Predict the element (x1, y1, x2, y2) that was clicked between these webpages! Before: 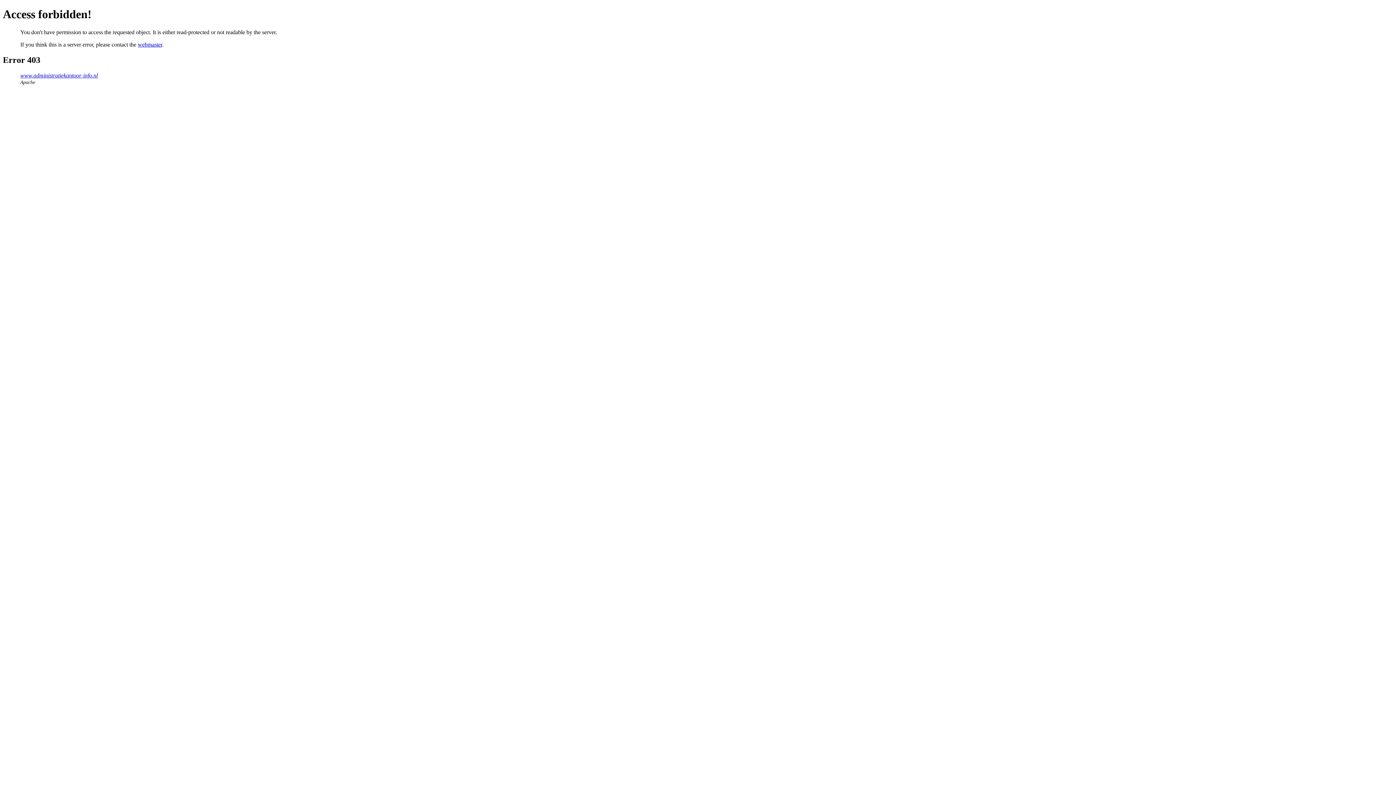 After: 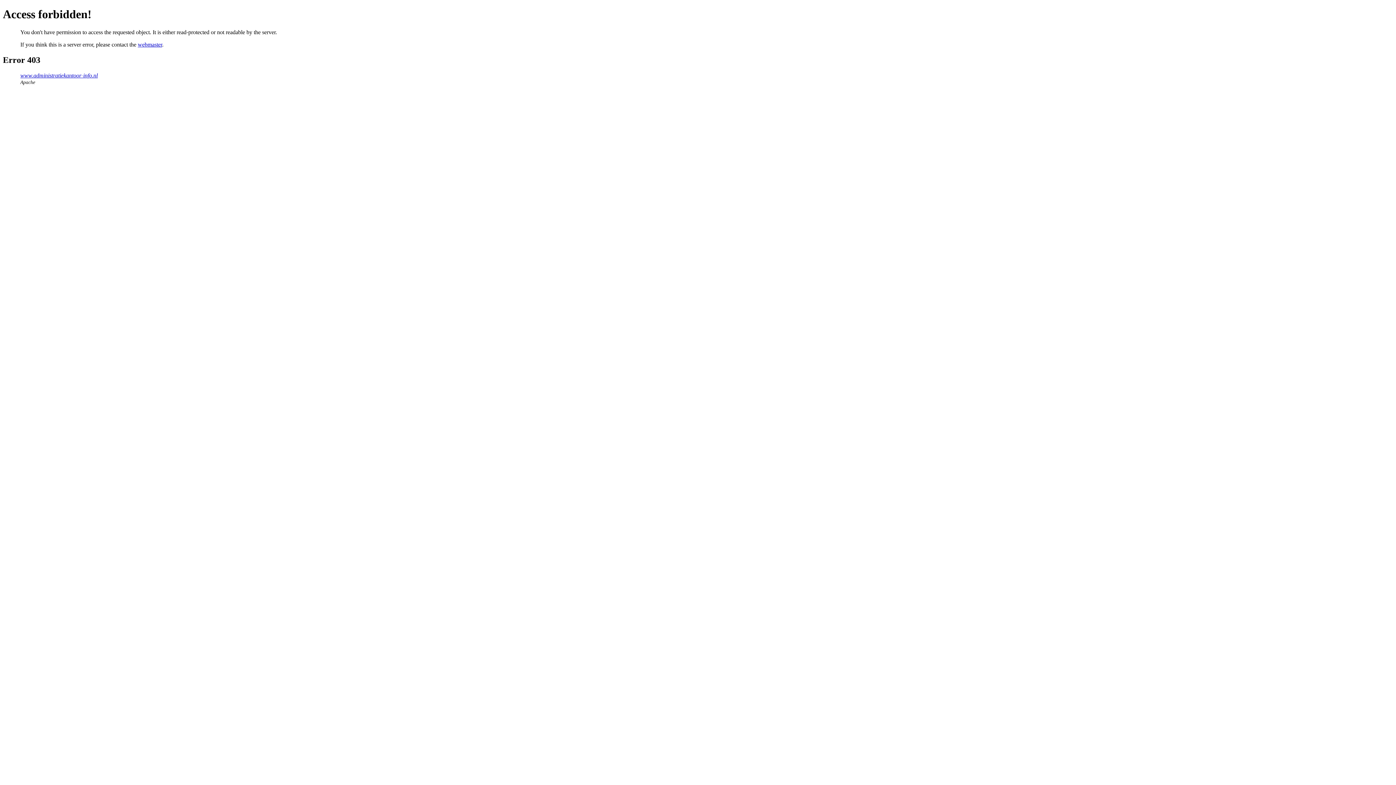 Action: bbox: (137, 41, 162, 47) label: webmaster